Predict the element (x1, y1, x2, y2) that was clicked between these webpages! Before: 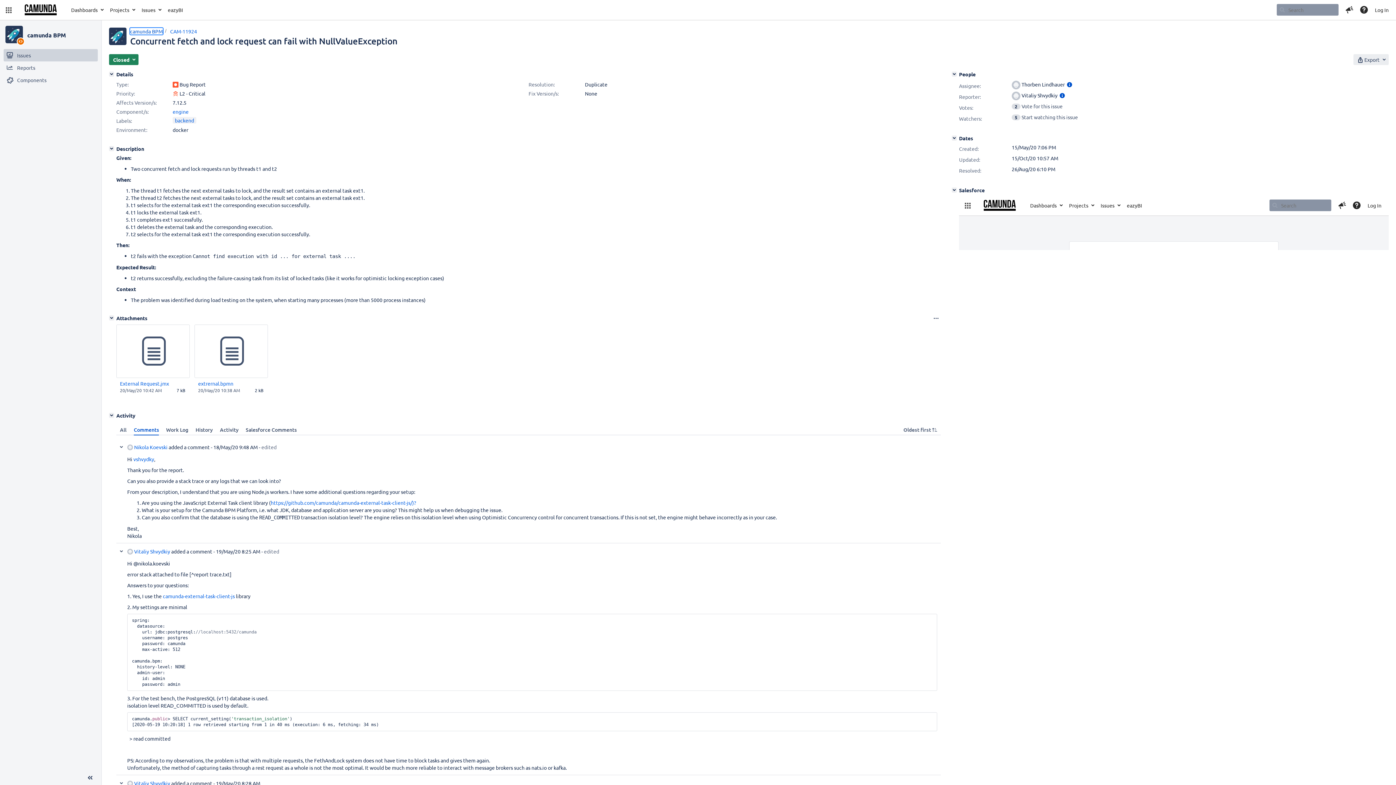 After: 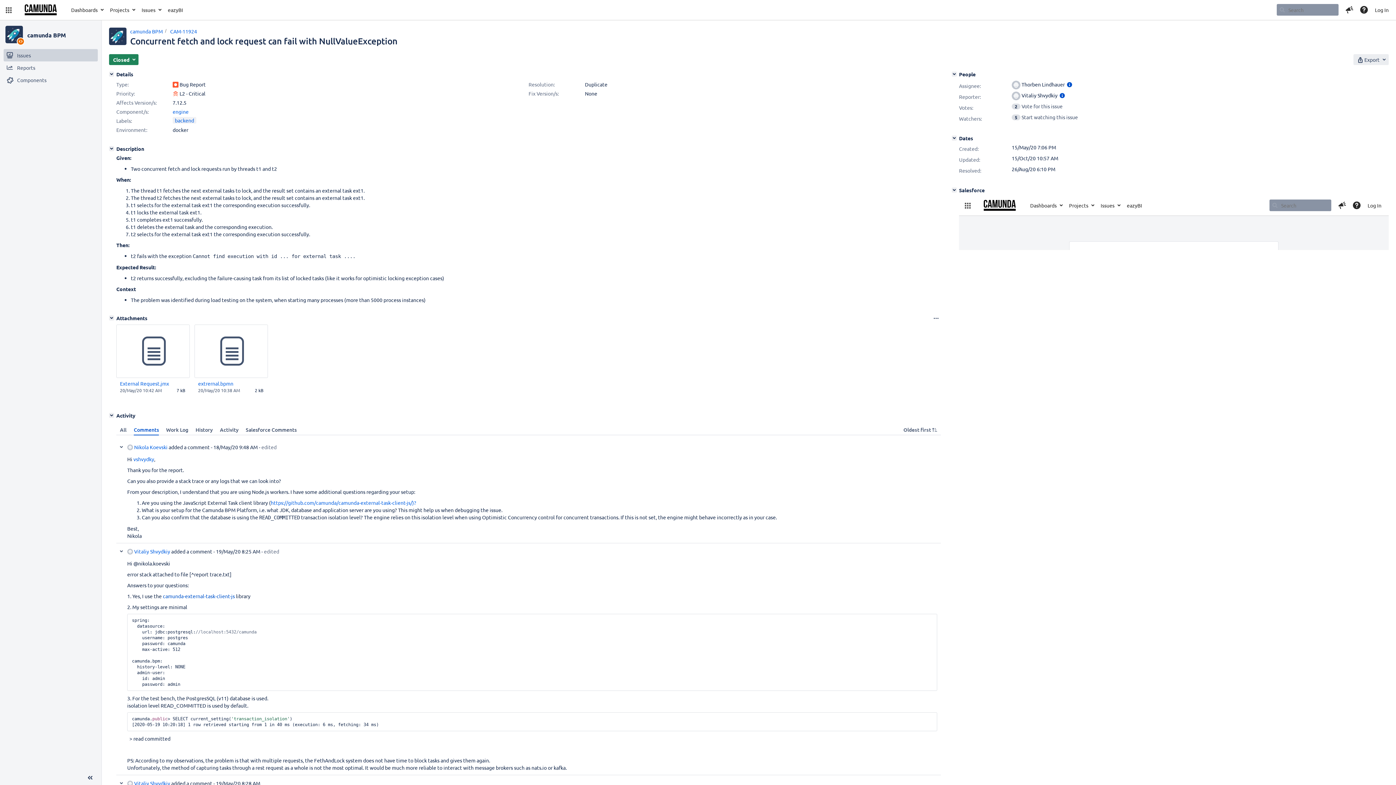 Action: label: camunda-external-task-client-js bbox: (162, 593, 234, 599)